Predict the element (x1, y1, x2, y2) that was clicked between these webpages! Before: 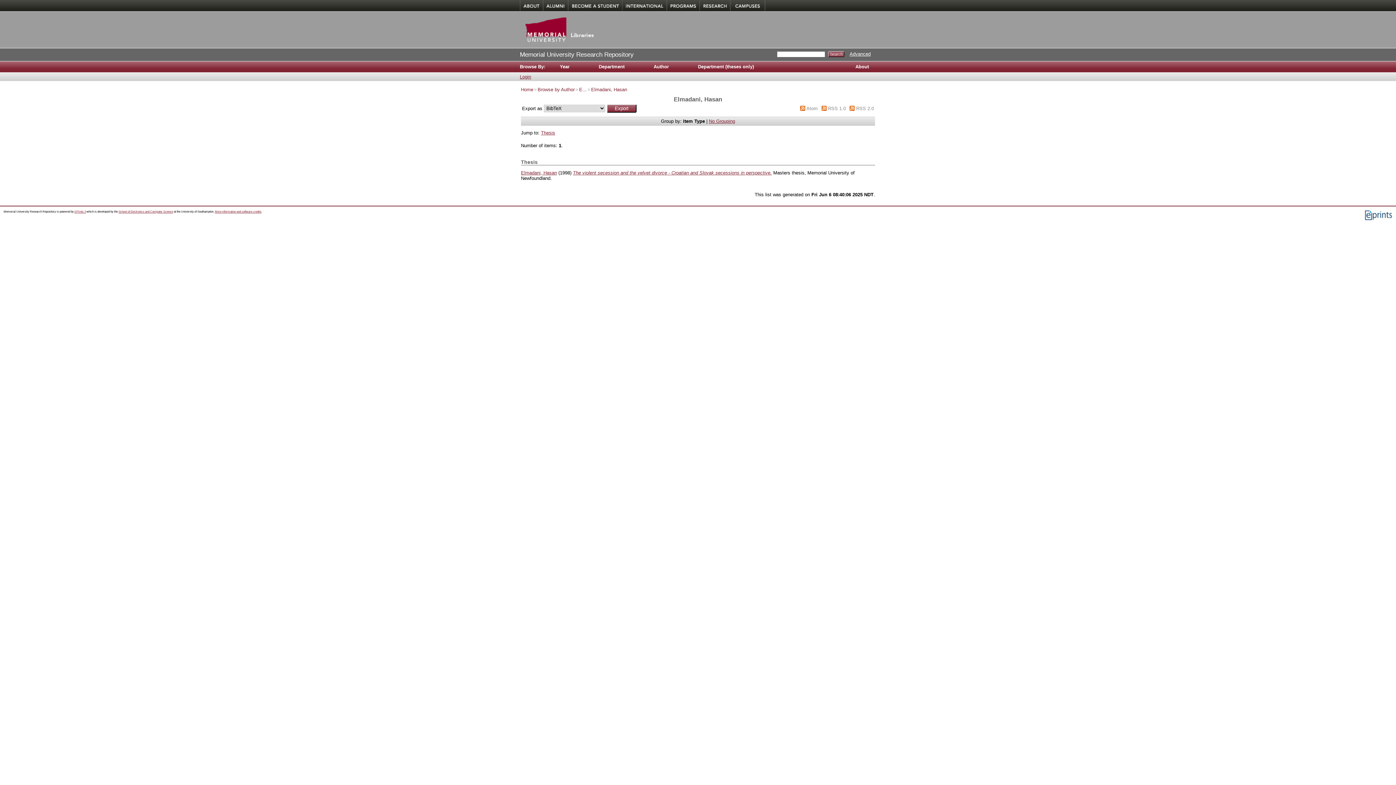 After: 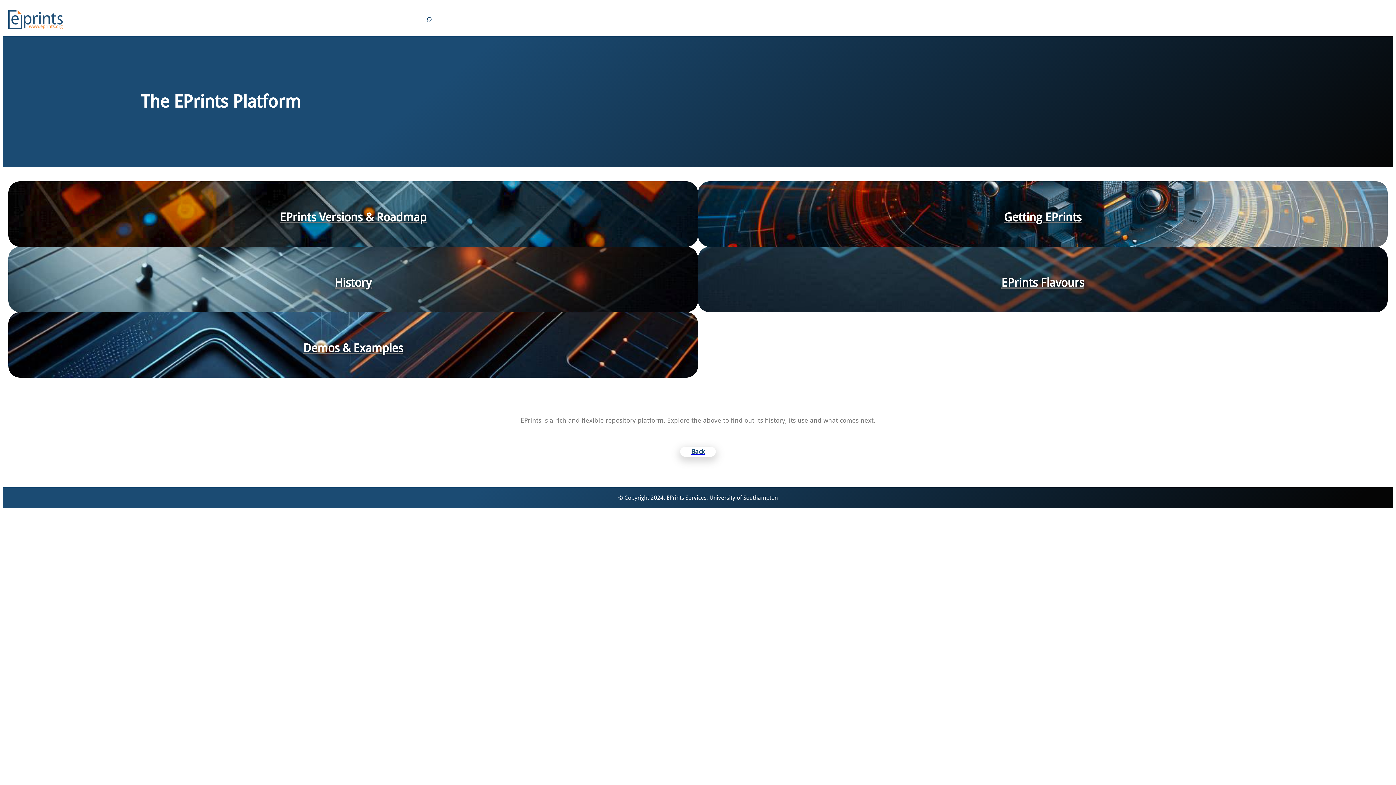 Action: bbox: (1364, 217, 1392, 221)